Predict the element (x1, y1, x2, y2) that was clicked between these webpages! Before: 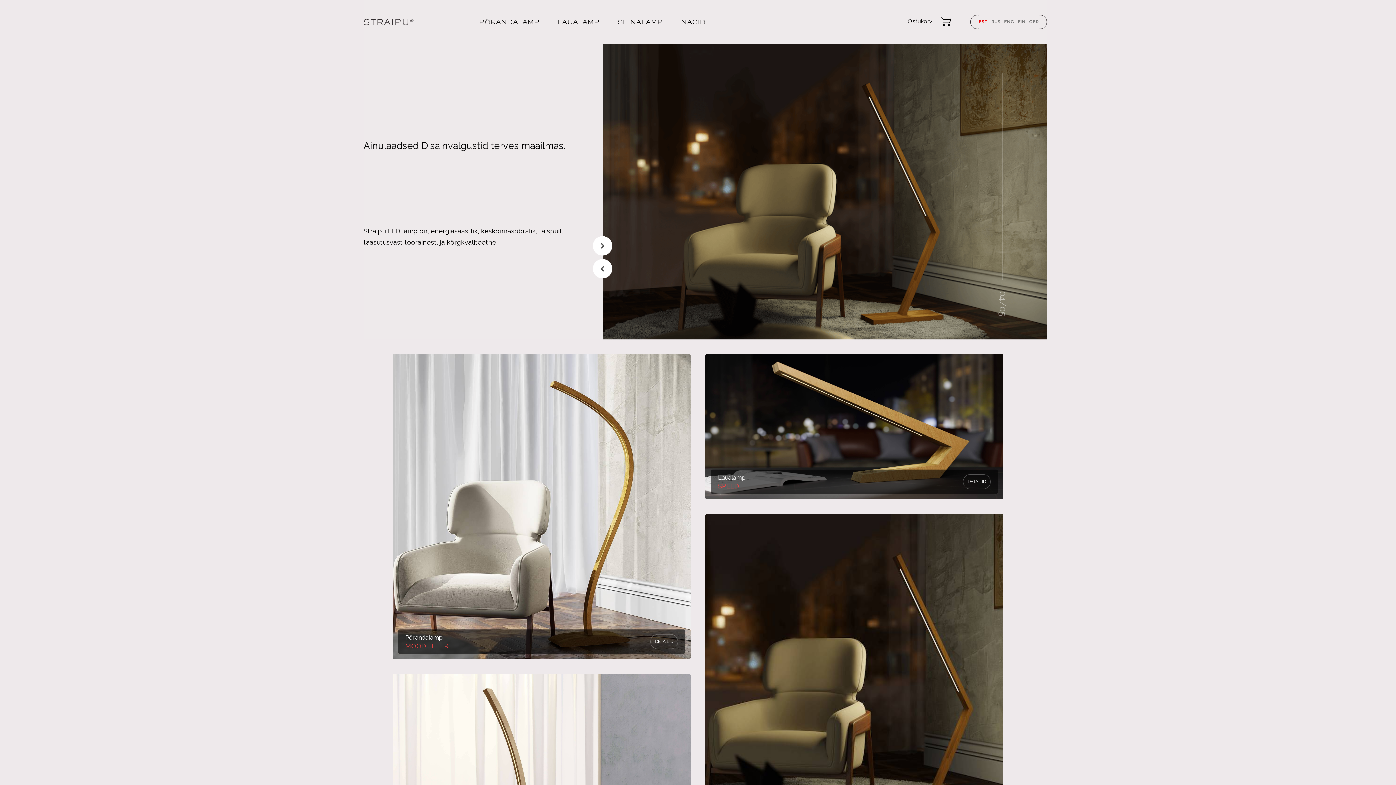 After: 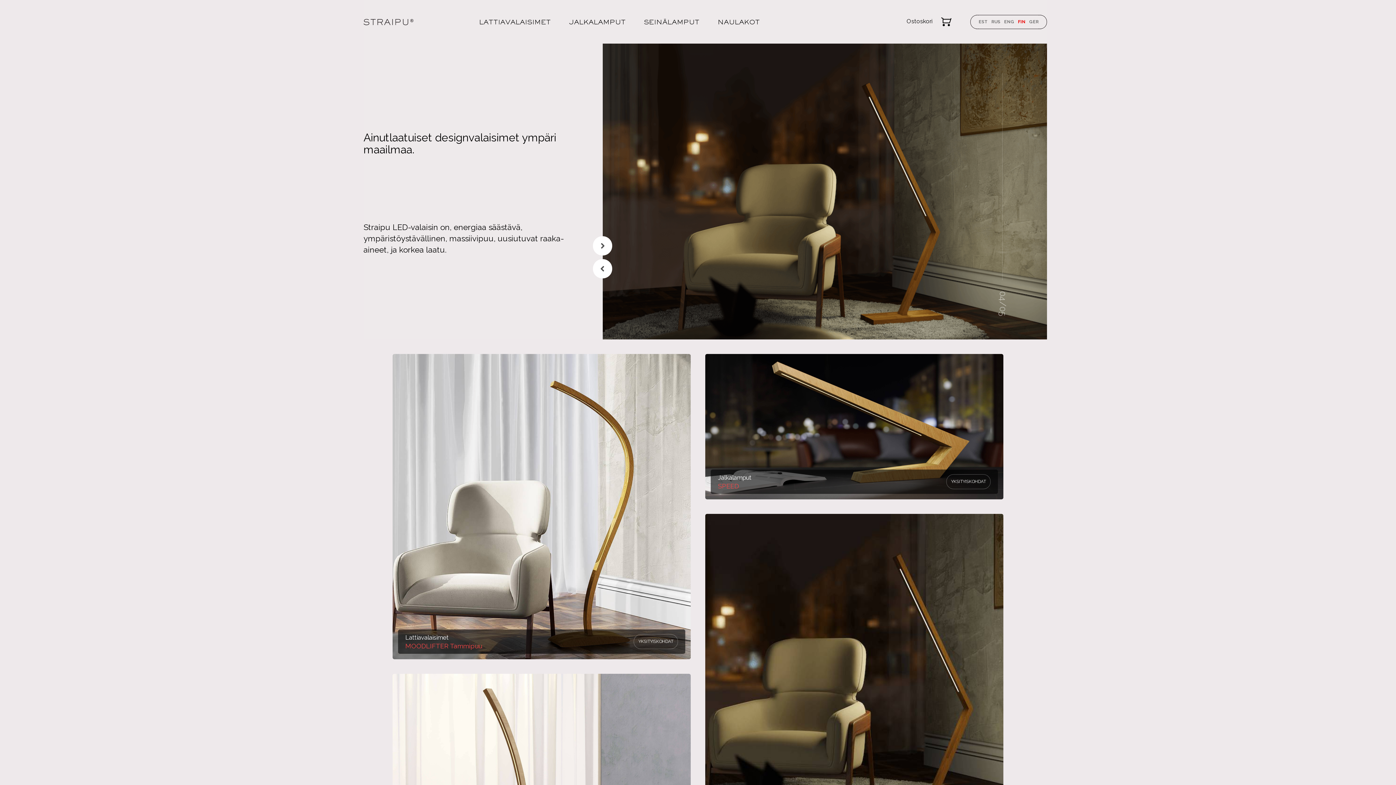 Action: label: FIN bbox: (1018, 15, 1025, 29)